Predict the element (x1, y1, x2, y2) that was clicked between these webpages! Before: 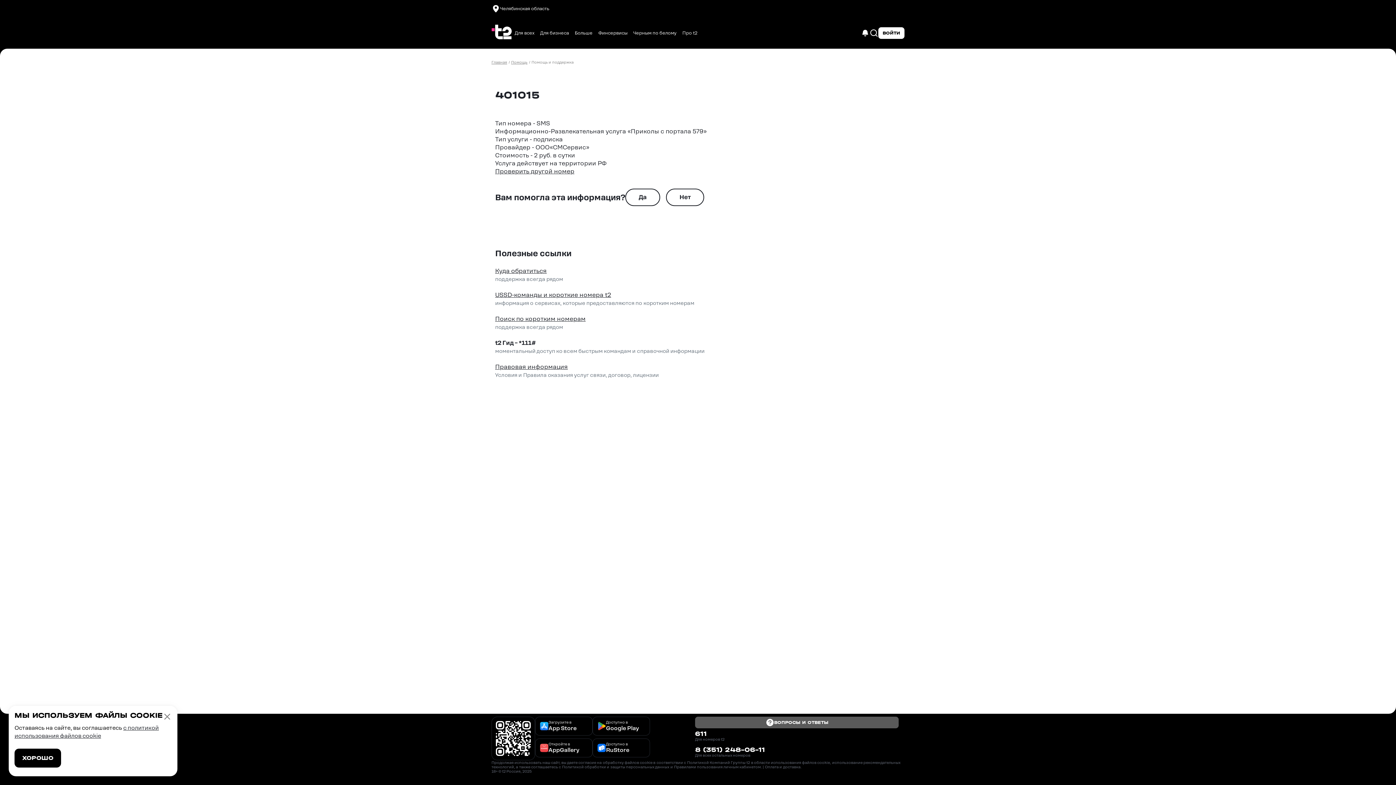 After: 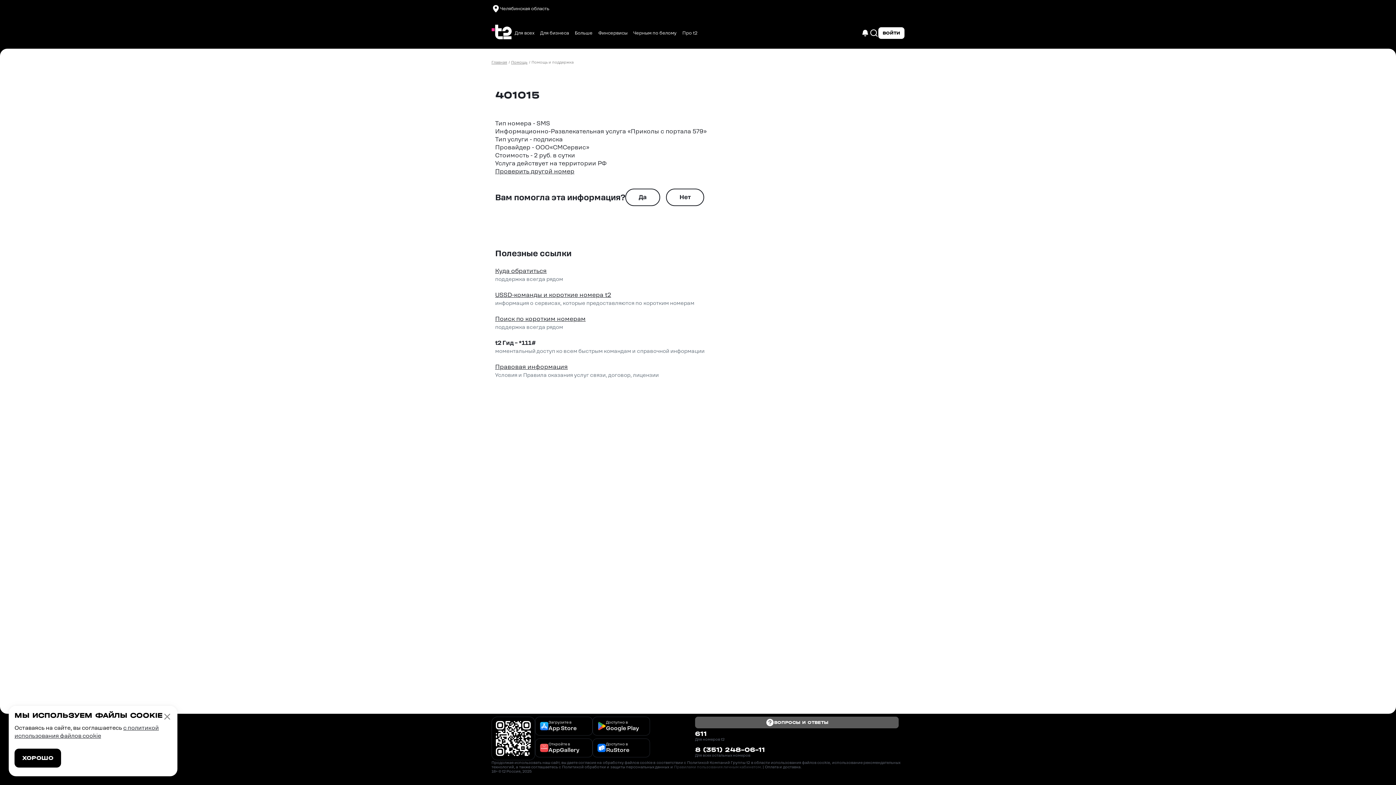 Action: label: Правилами пользования личным кабинетом bbox: (674, 765, 761, 769)